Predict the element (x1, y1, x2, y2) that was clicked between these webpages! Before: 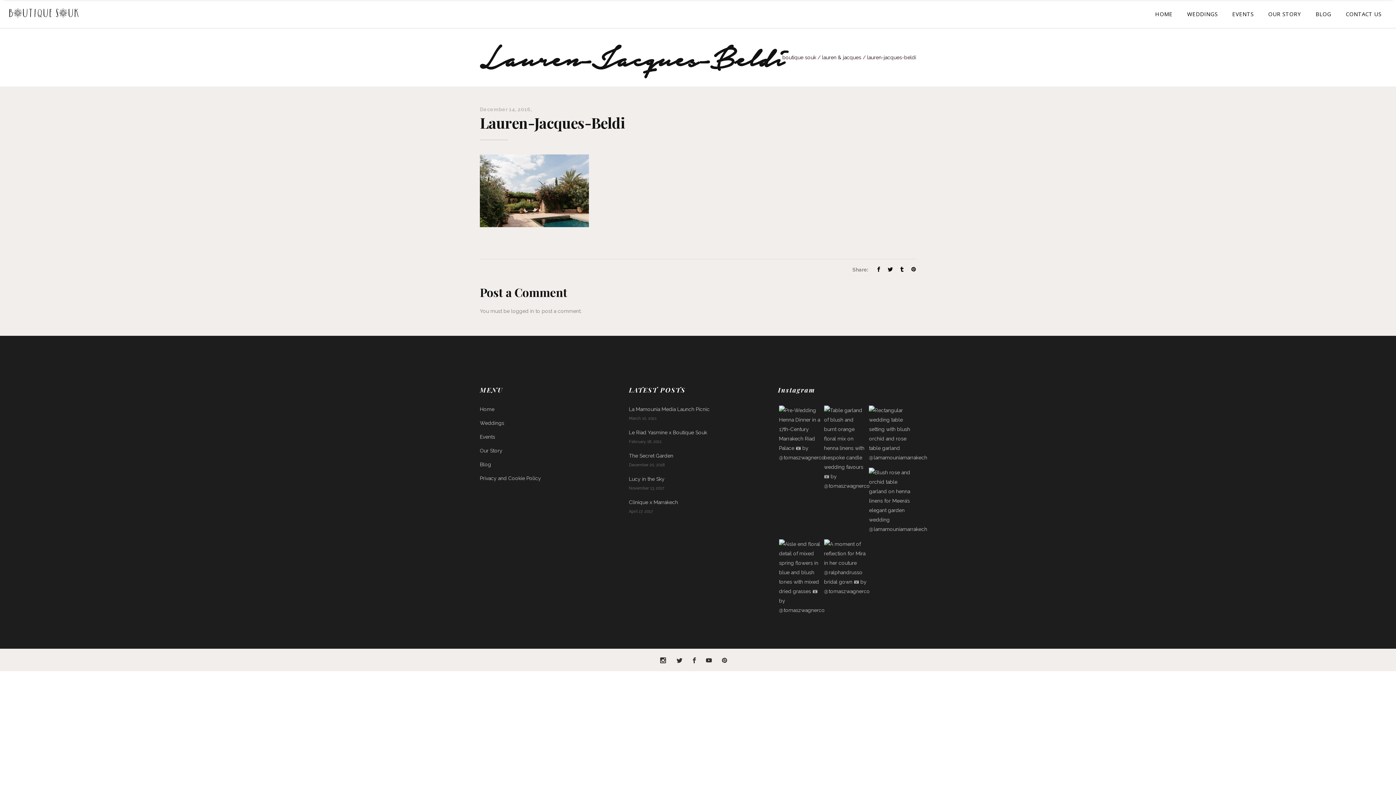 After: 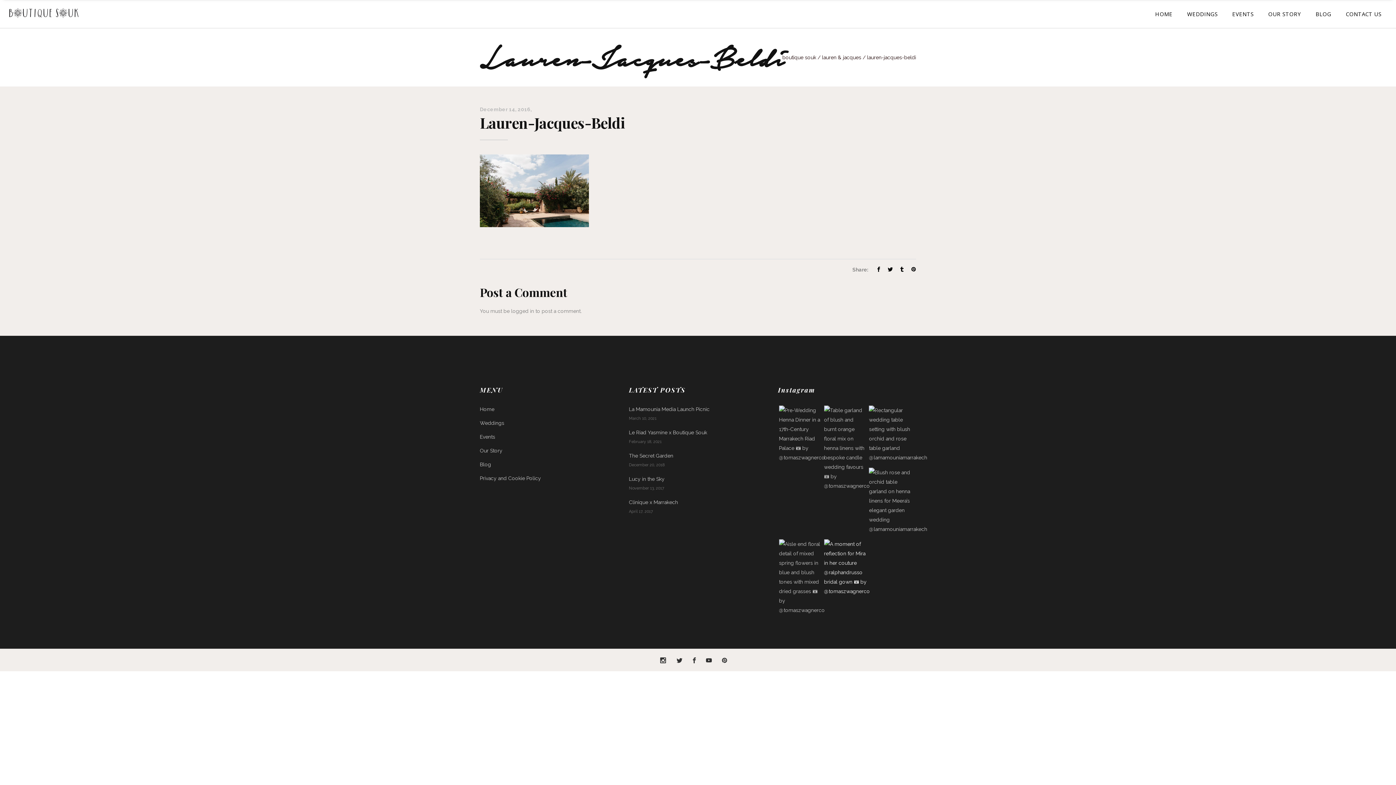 Action: bbox: (824, 539, 867, 596)